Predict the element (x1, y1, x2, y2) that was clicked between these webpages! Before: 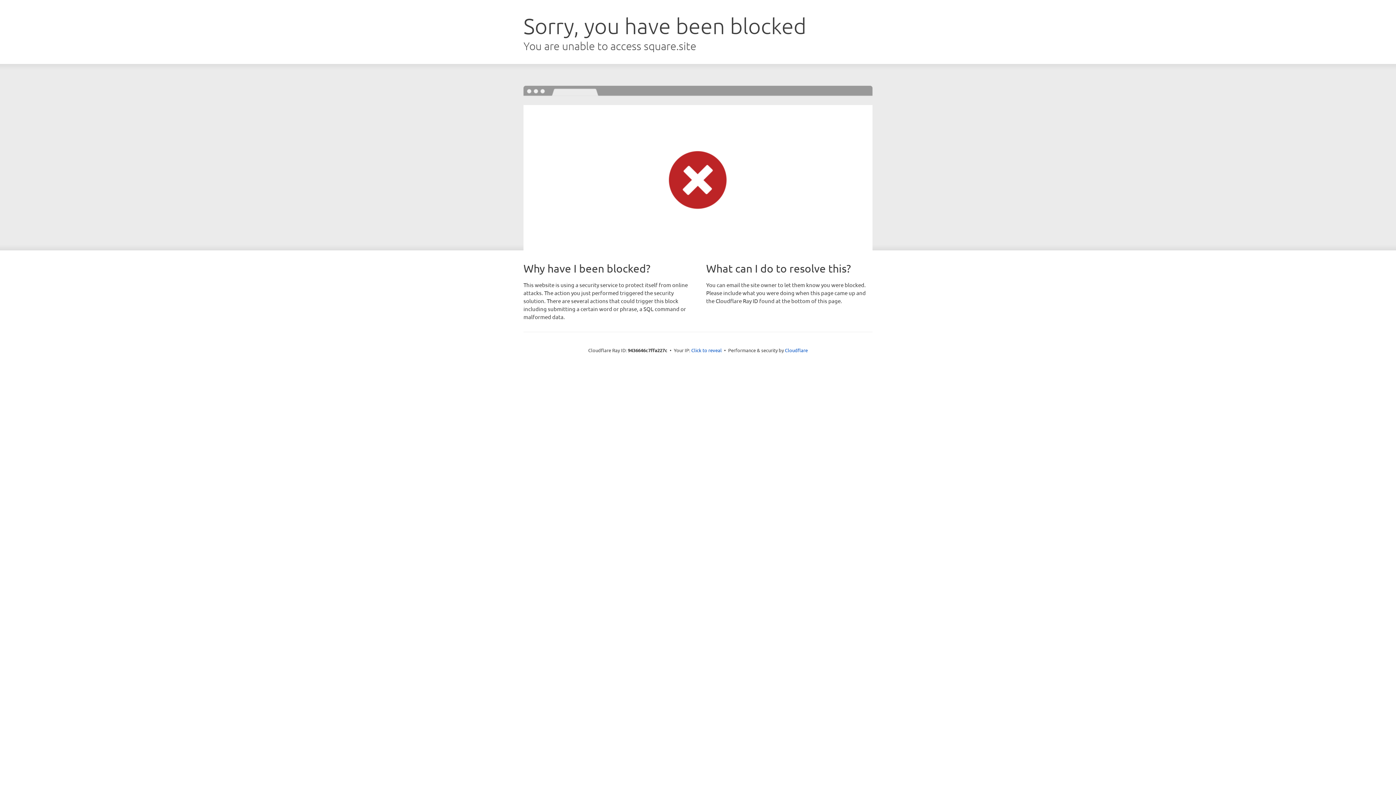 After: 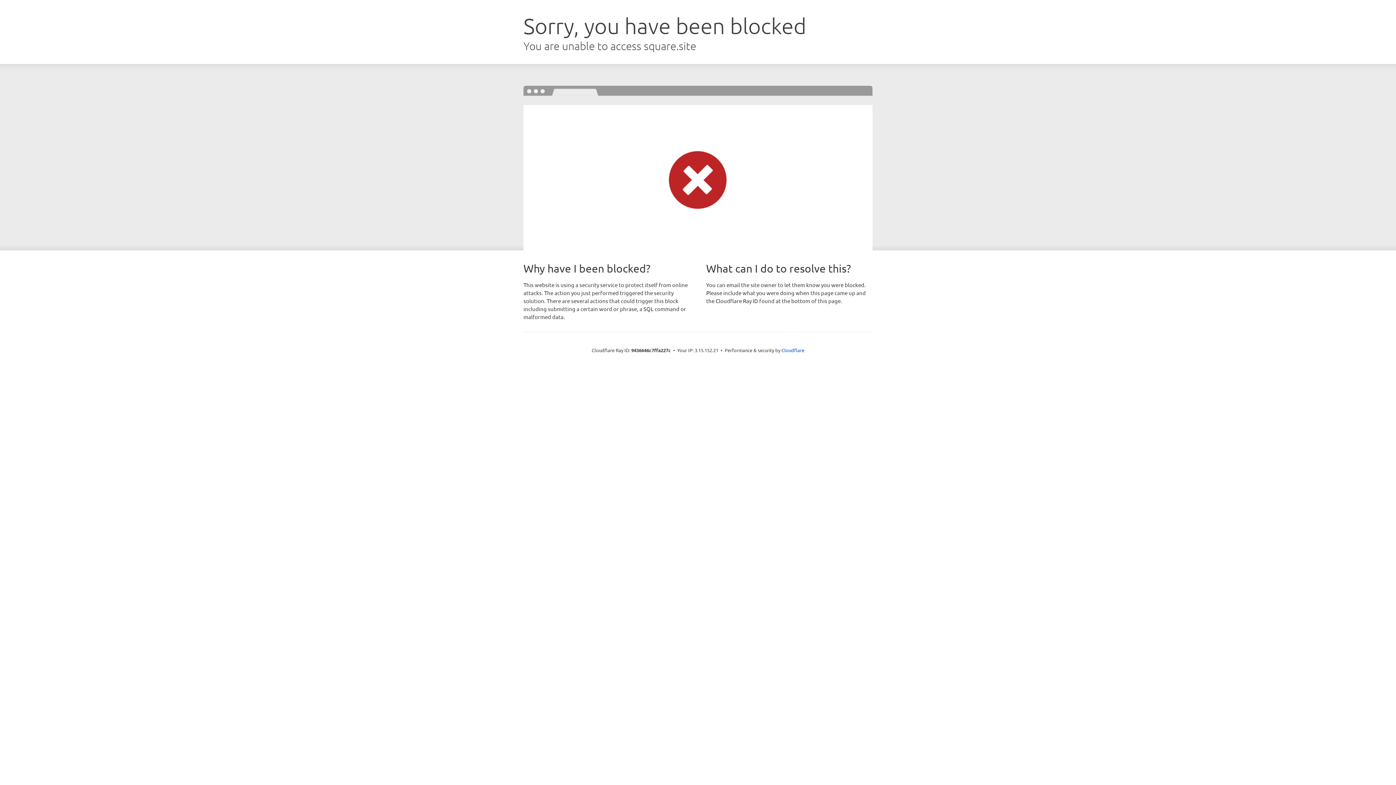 Action: label: Click to reveal bbox: (691, 346, 722, 353)